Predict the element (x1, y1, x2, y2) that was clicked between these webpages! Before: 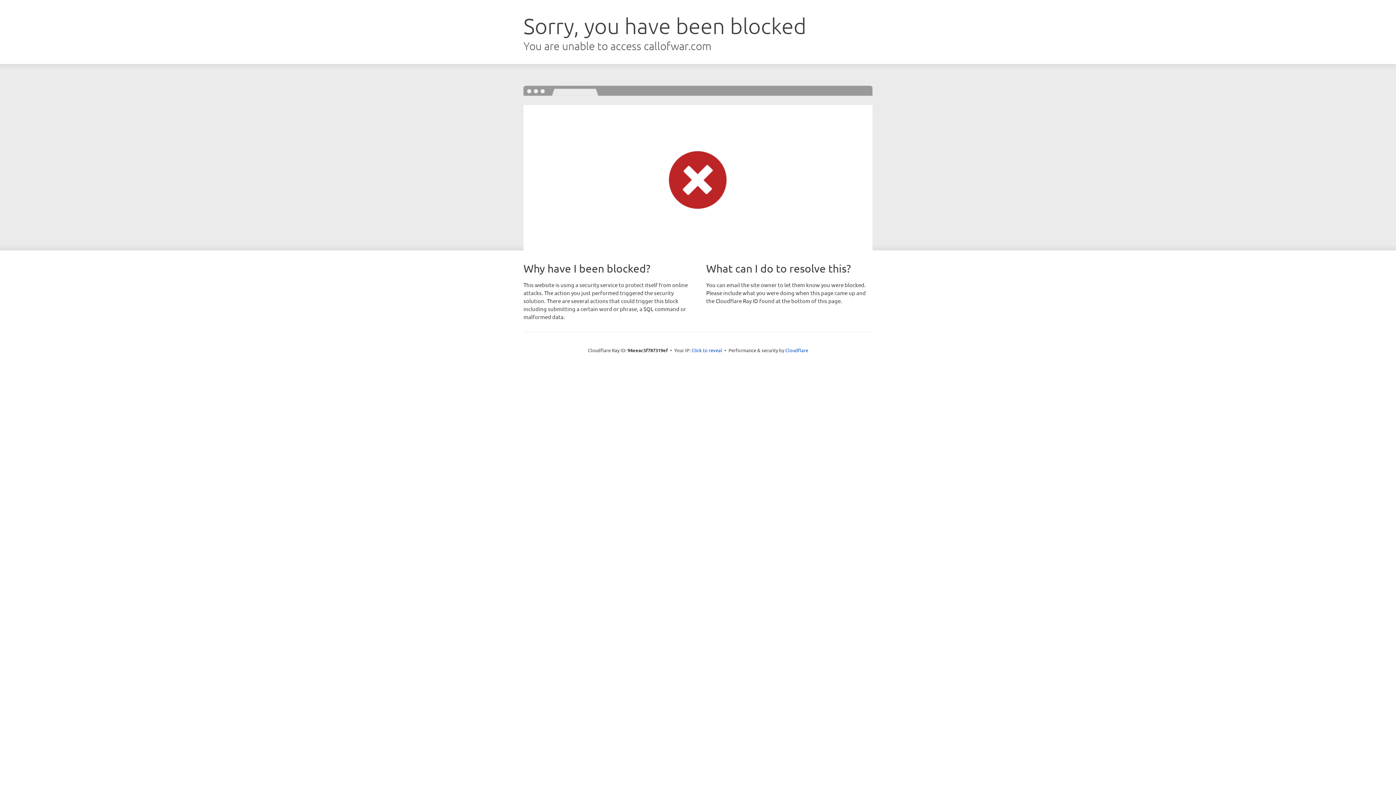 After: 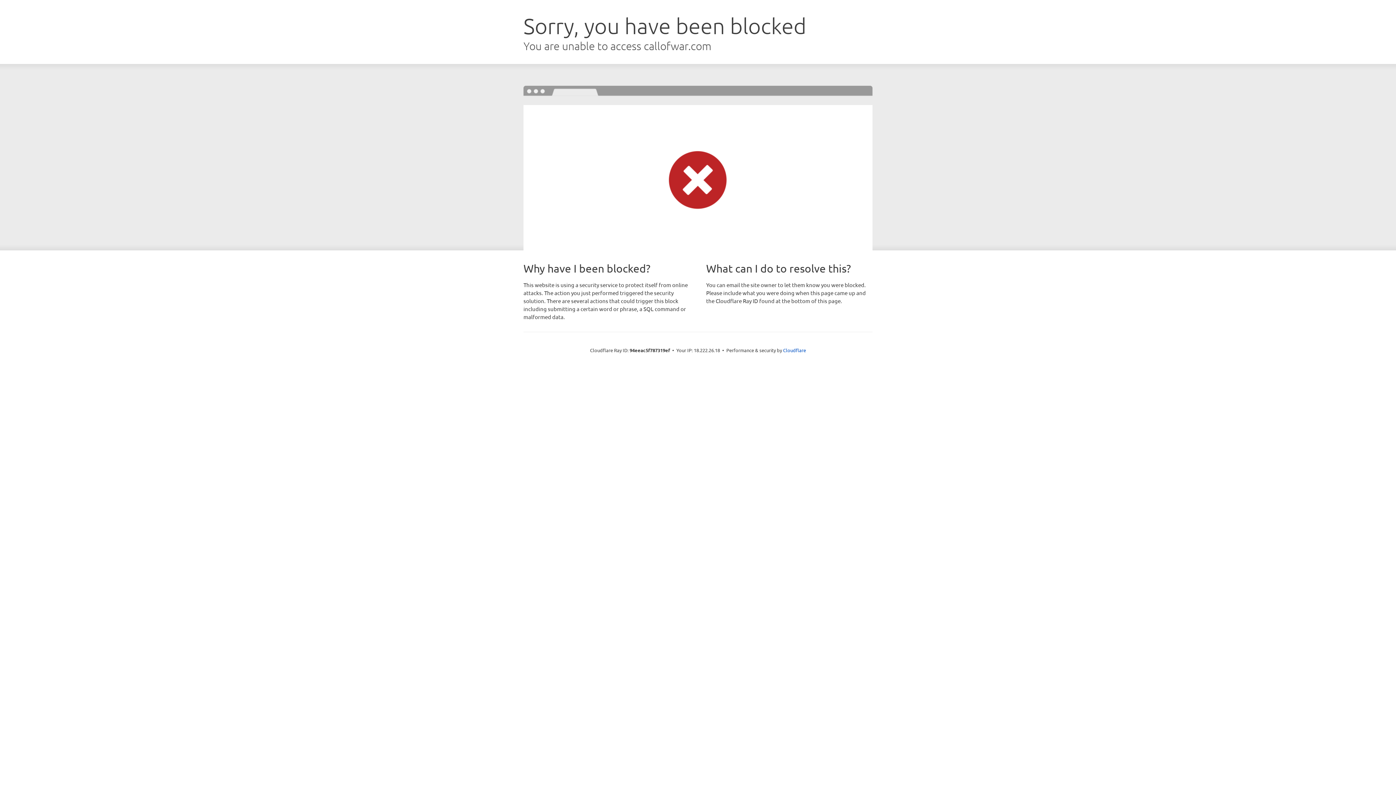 Action: bbox: (691, 346, 722, 353) label: Click to reveal